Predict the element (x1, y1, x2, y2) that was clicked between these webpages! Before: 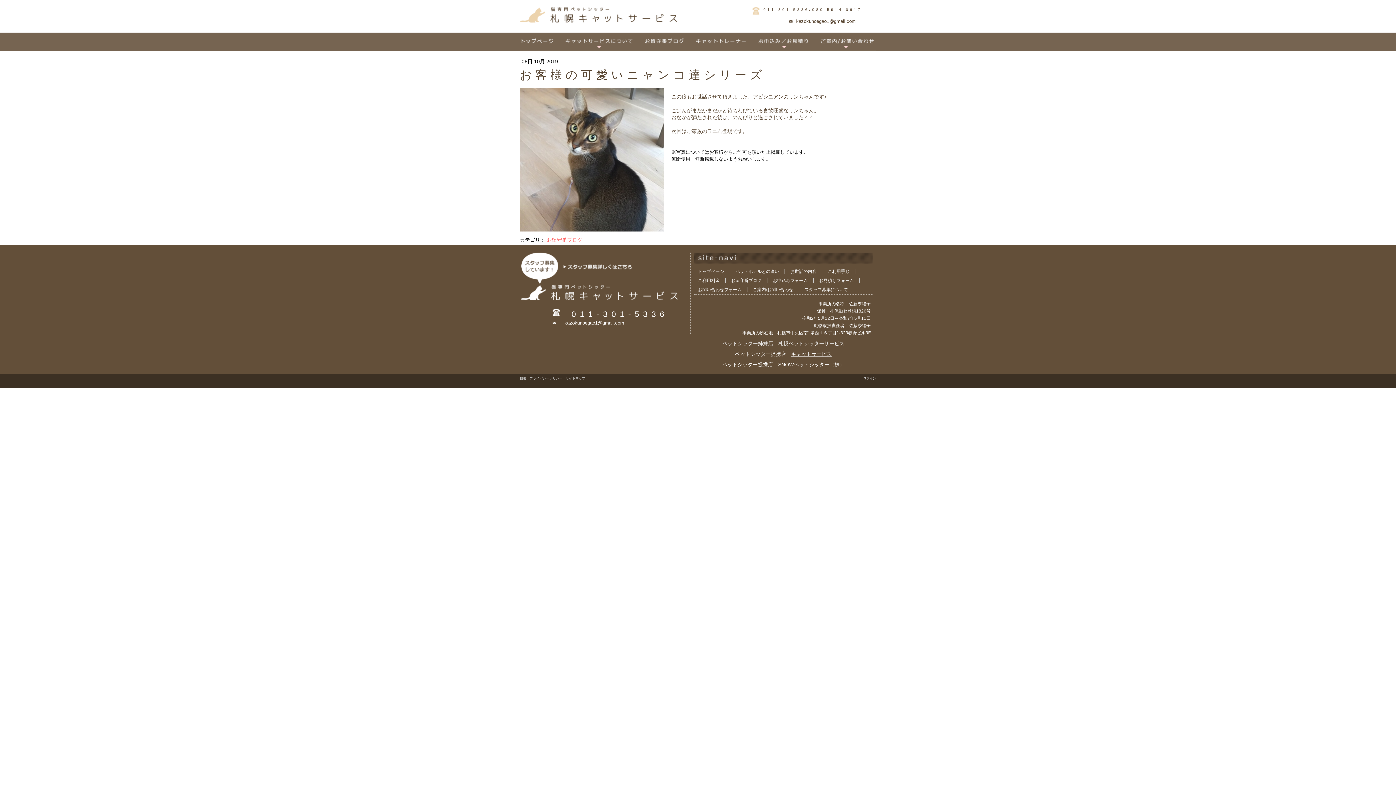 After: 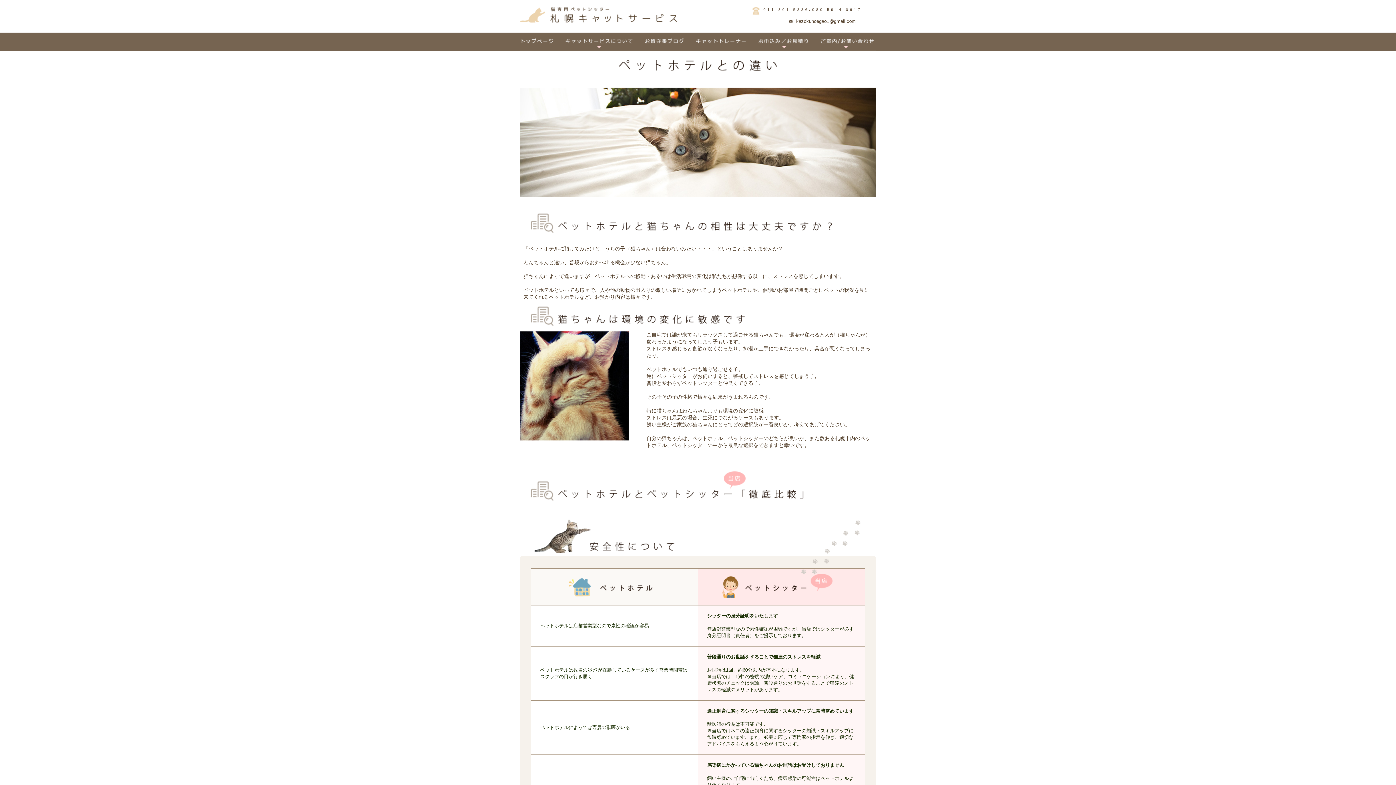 Action: label: ペットホテルとの違い bbox: (732, 267, 786, 276)